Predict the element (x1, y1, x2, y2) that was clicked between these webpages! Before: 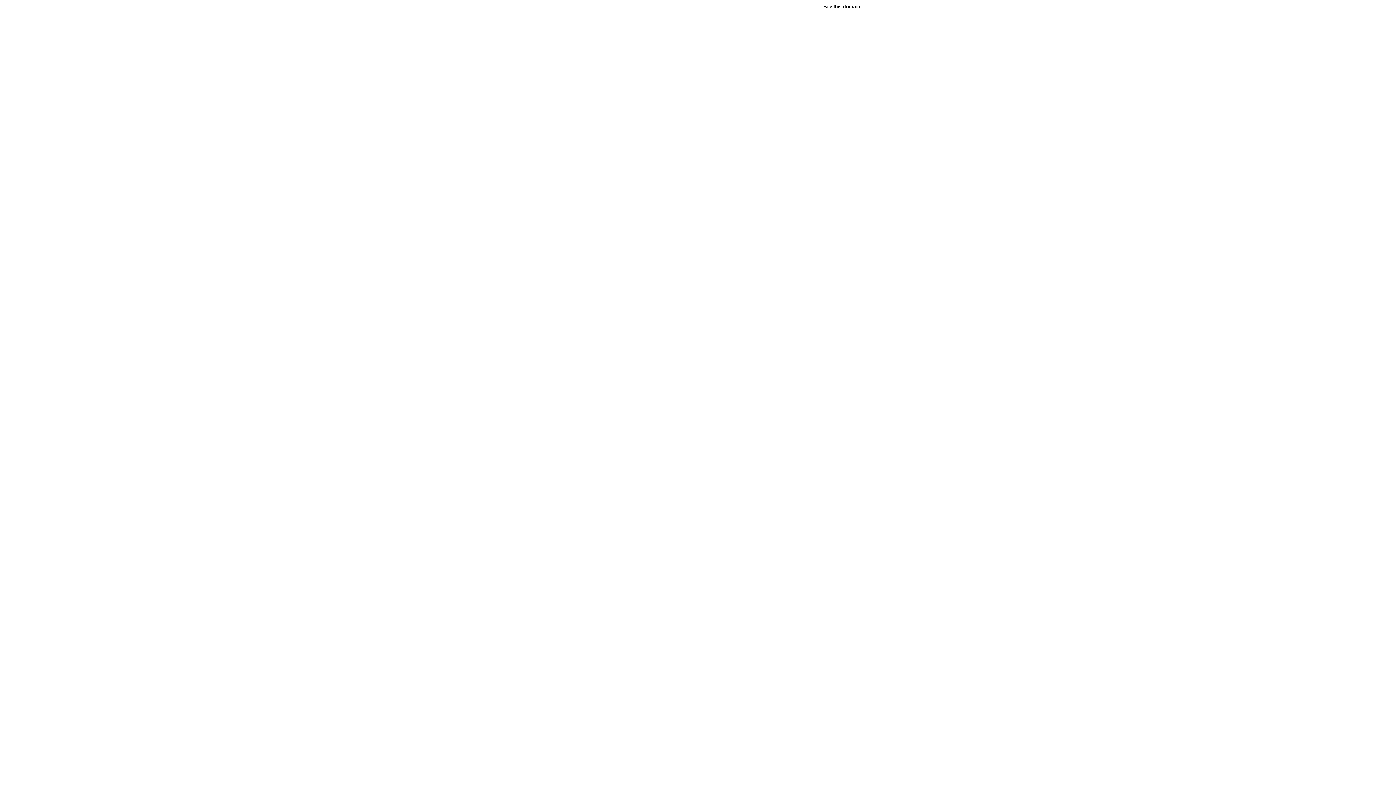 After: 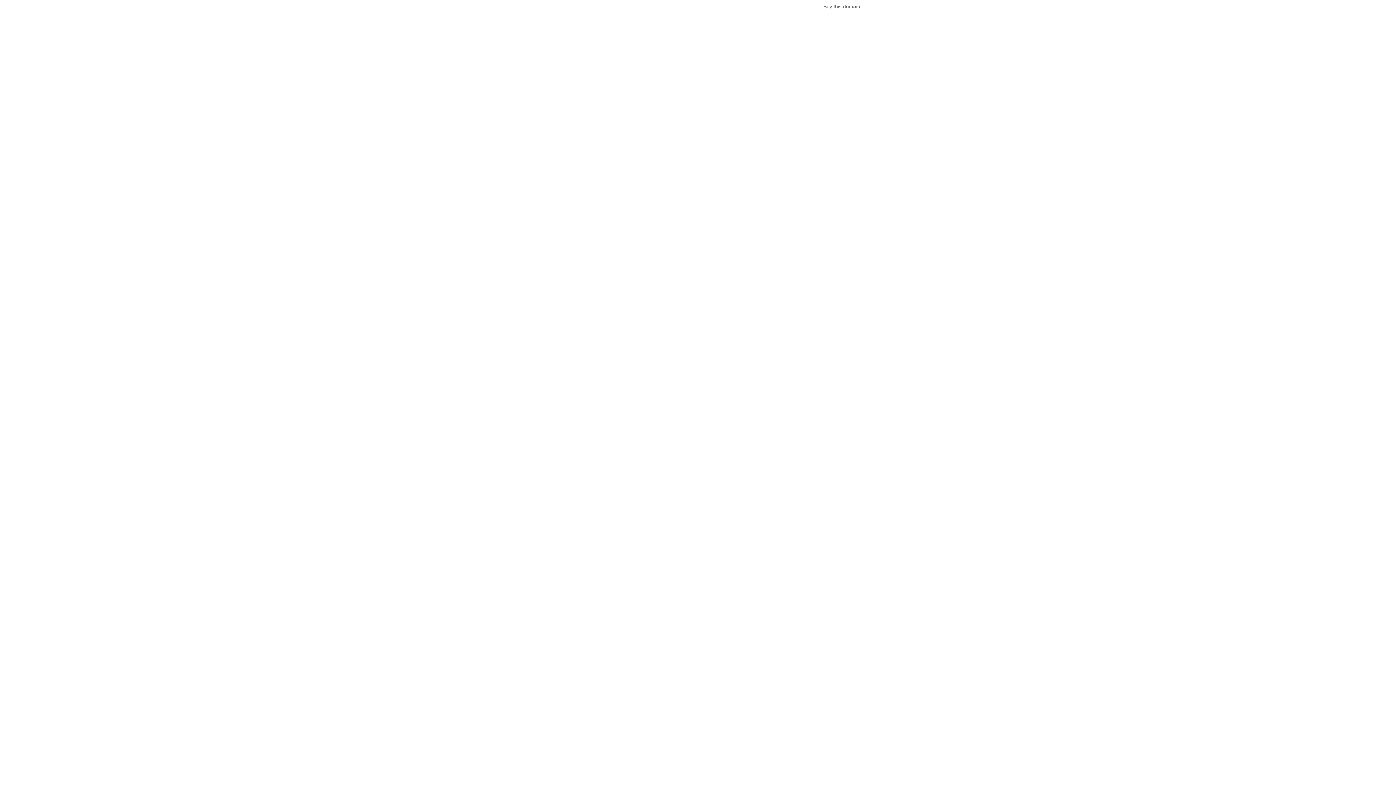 Action: label: Buy this domain. bbox: (823, 3, 861, 9)